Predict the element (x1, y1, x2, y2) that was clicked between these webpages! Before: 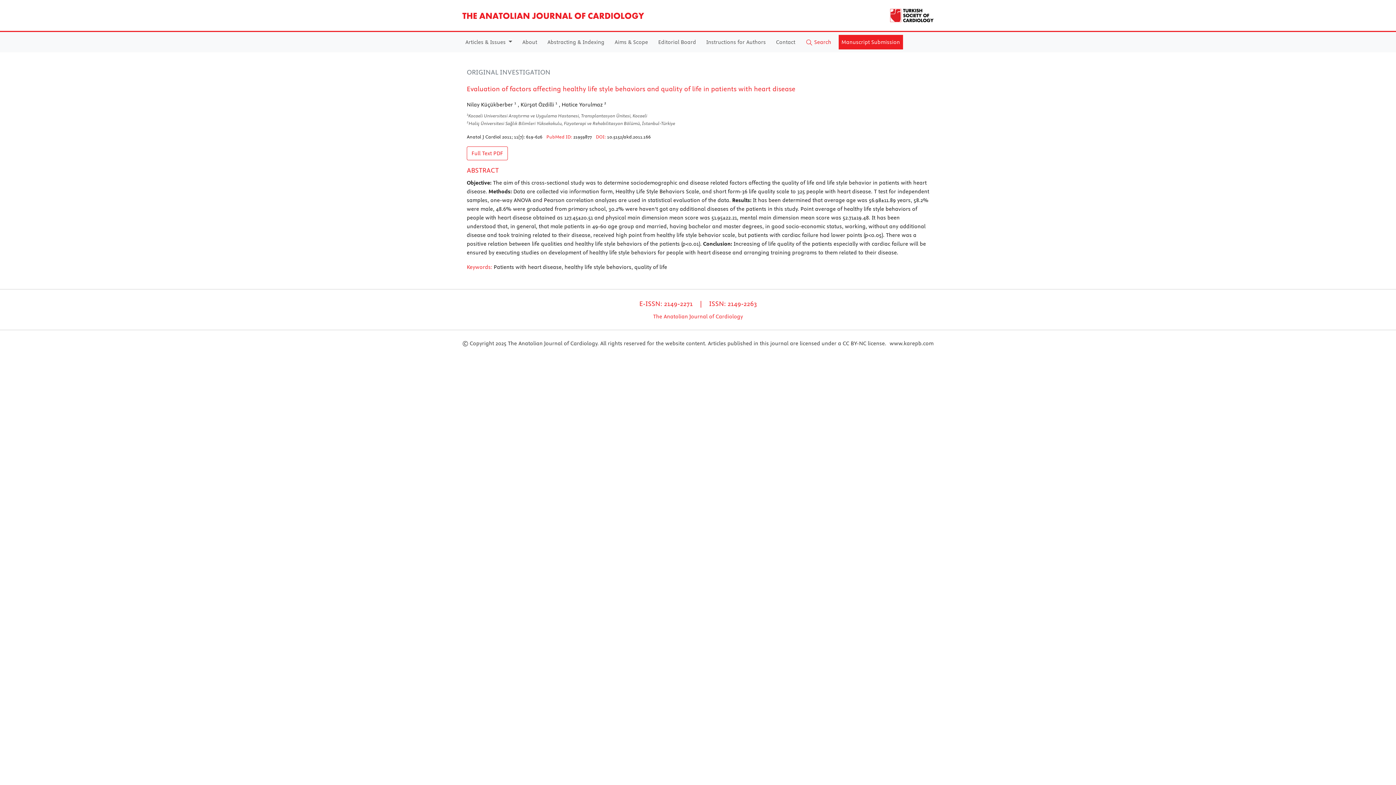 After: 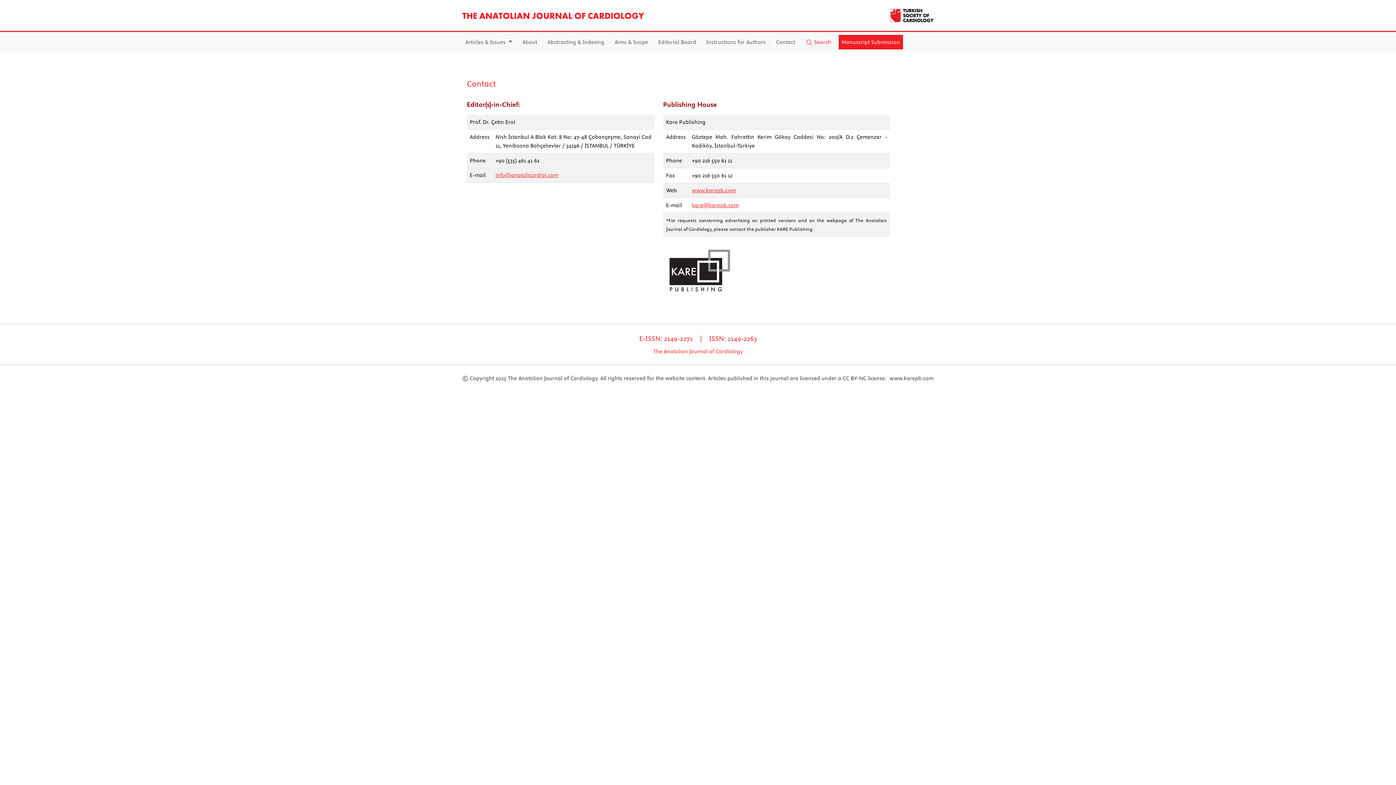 Action: bbox: (773, 34, 798, 49) label: Contact